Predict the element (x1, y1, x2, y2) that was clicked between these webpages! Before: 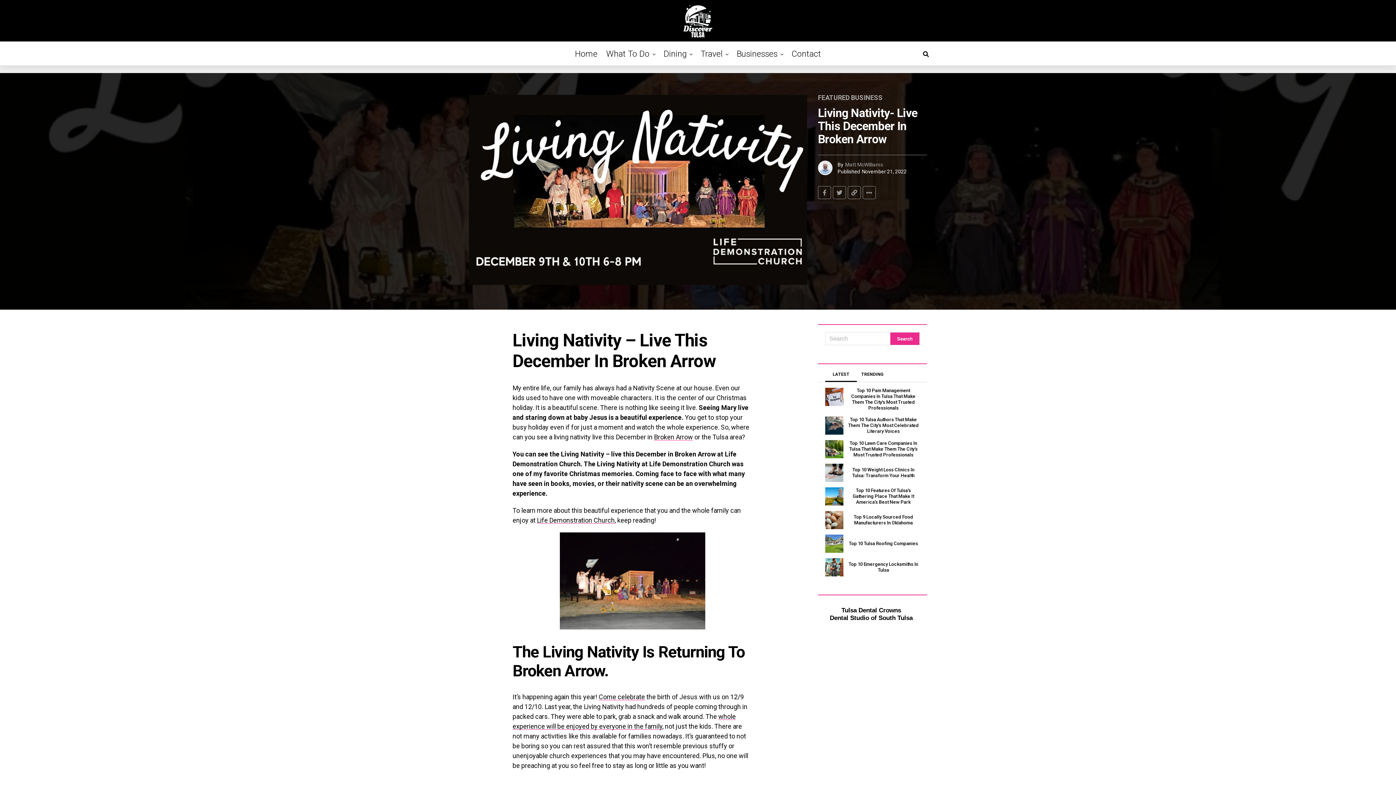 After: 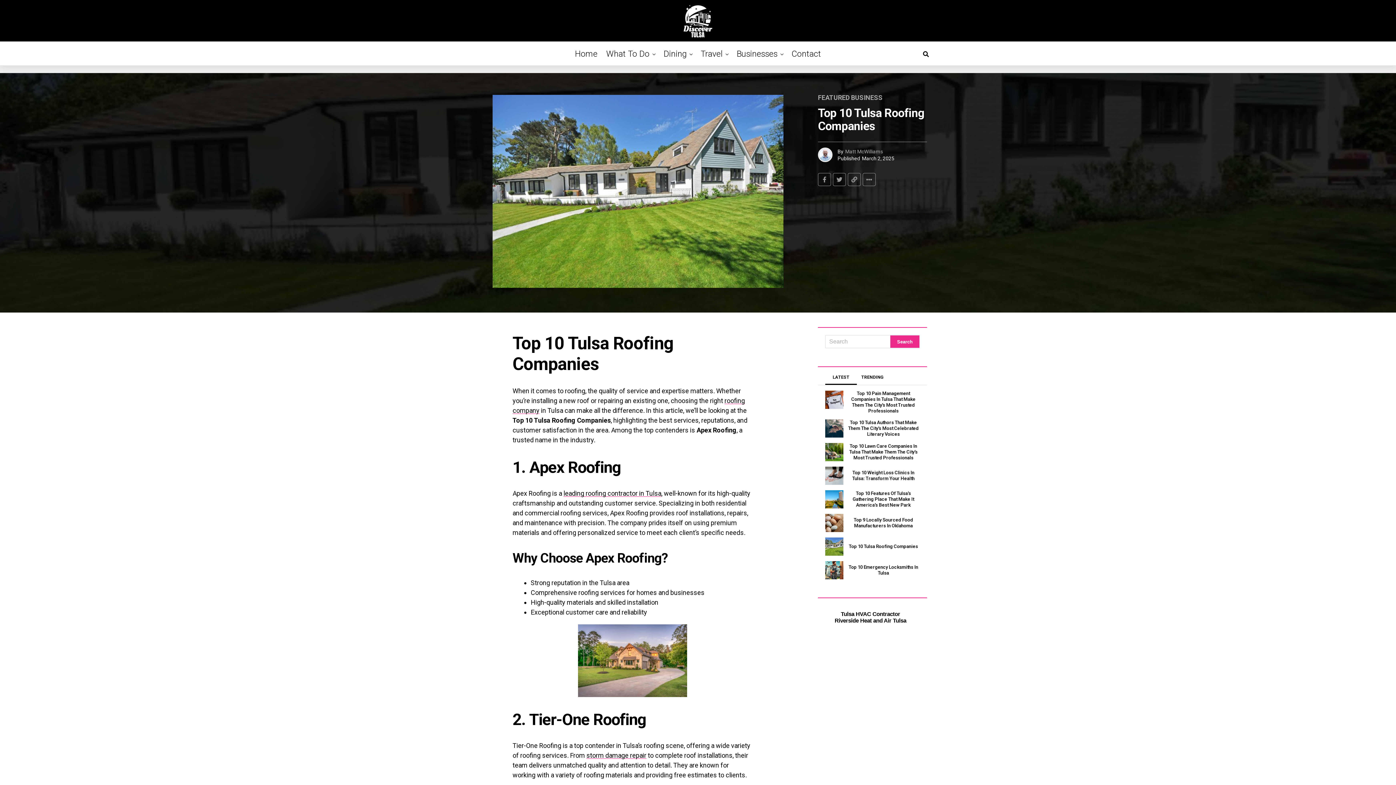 Action: bbox: (825, 534, 843, 553)